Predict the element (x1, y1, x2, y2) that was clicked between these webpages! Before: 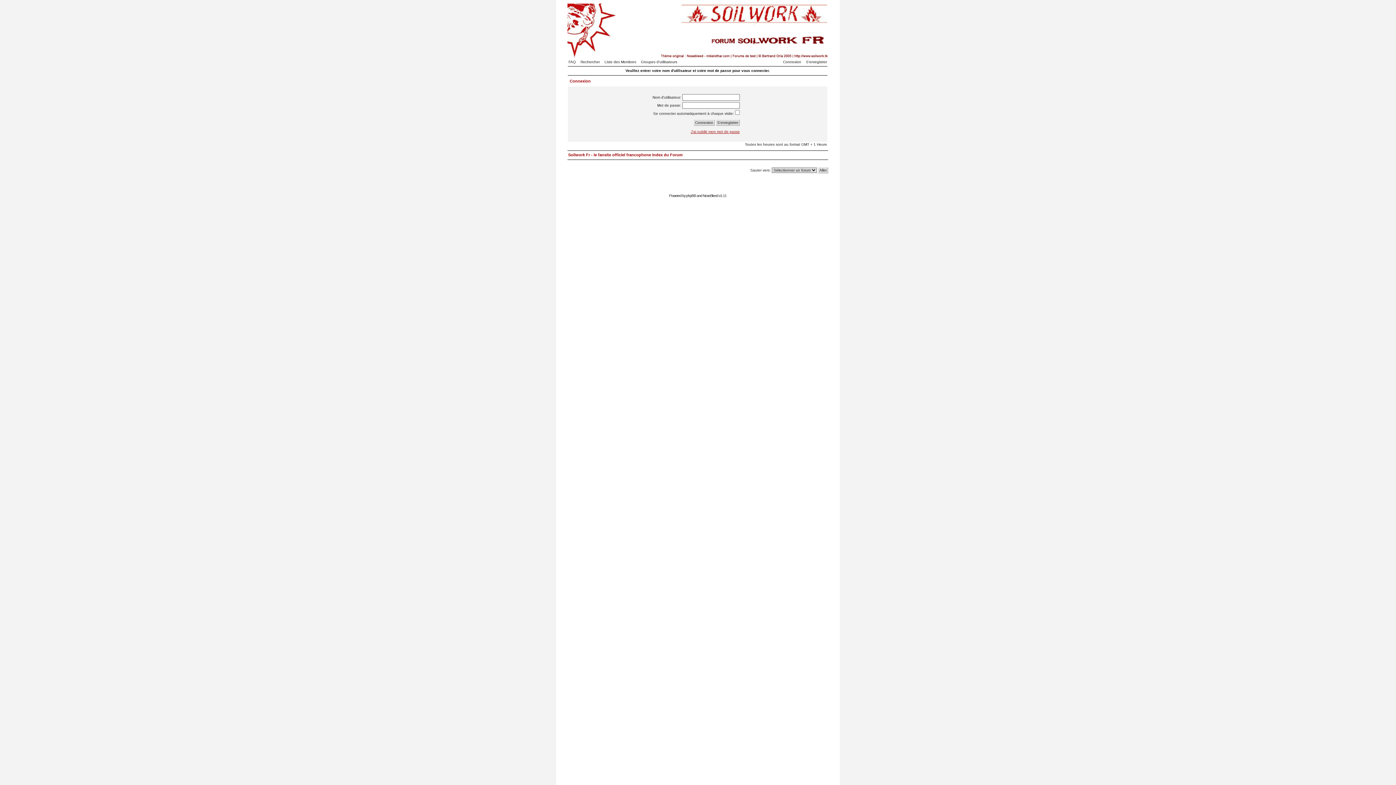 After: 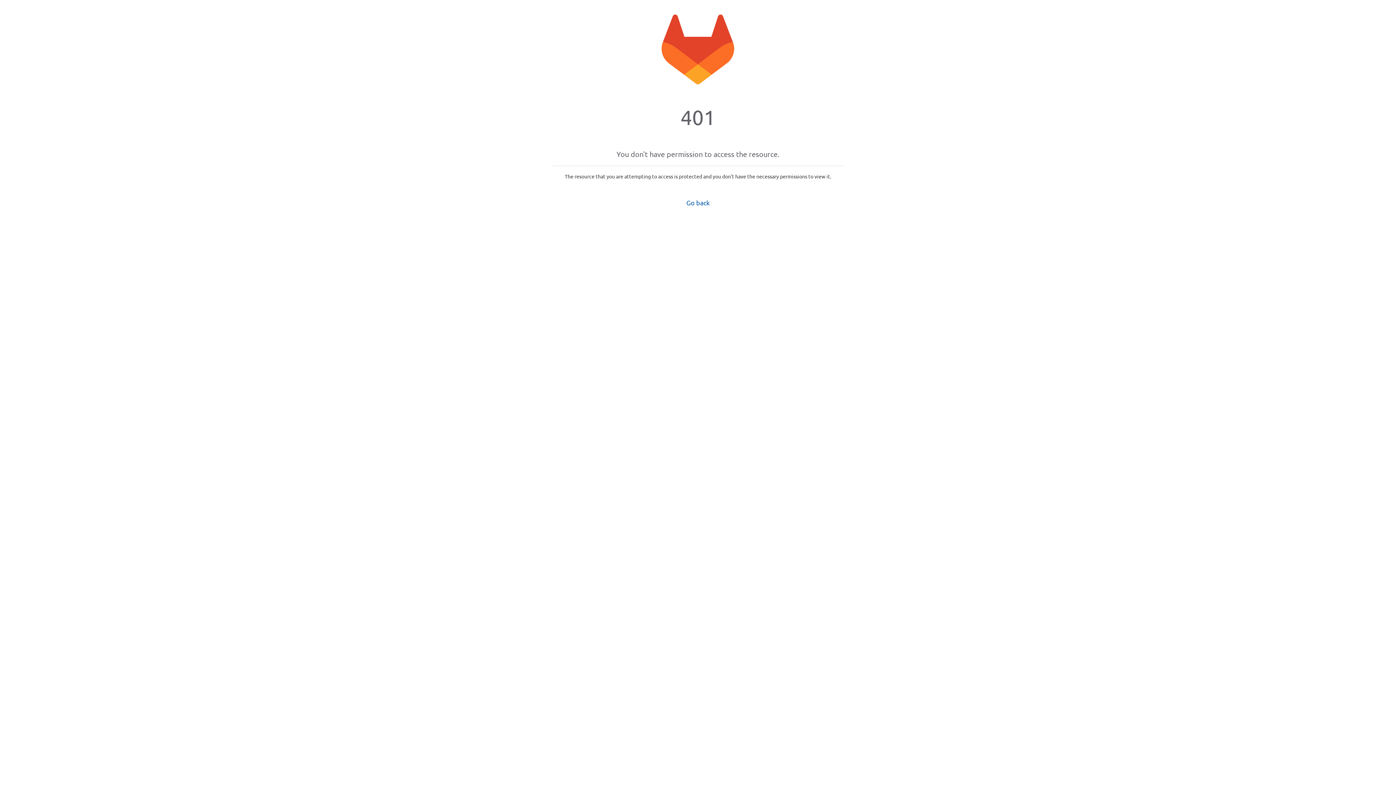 Action: bbox: (703, 193, 718, 197) label: NoseBleed